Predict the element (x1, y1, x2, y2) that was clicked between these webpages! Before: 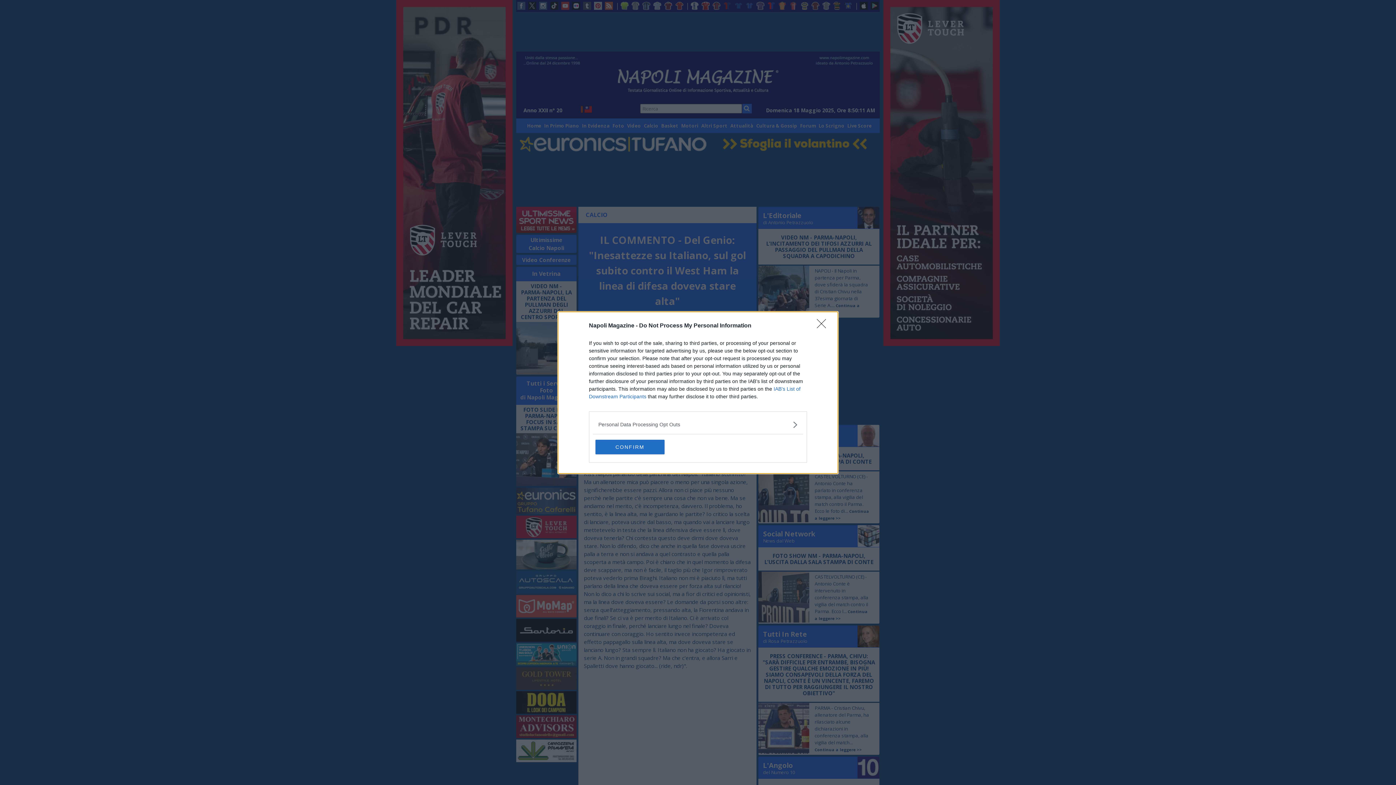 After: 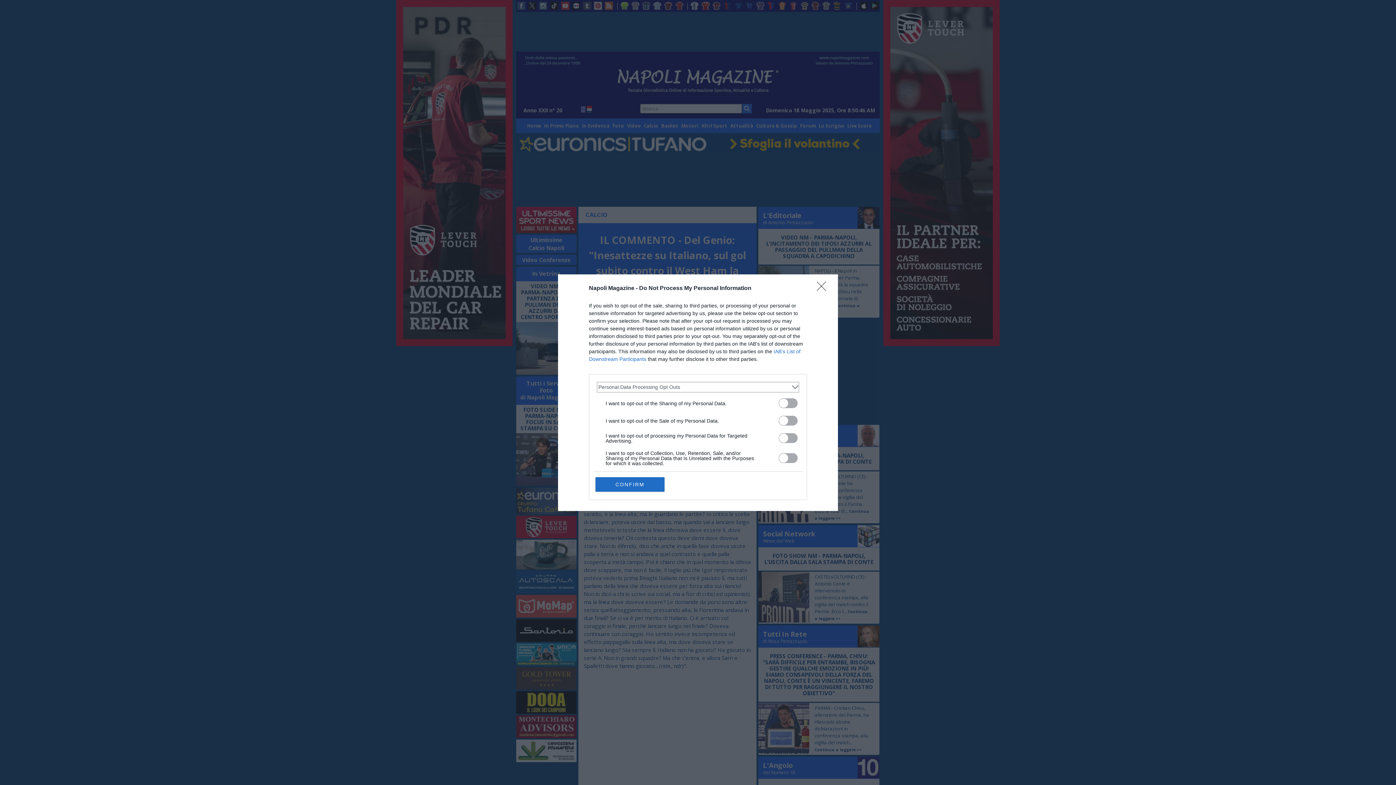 Action: bbox: (598, 420, 797, 428) label: Opt-Outs